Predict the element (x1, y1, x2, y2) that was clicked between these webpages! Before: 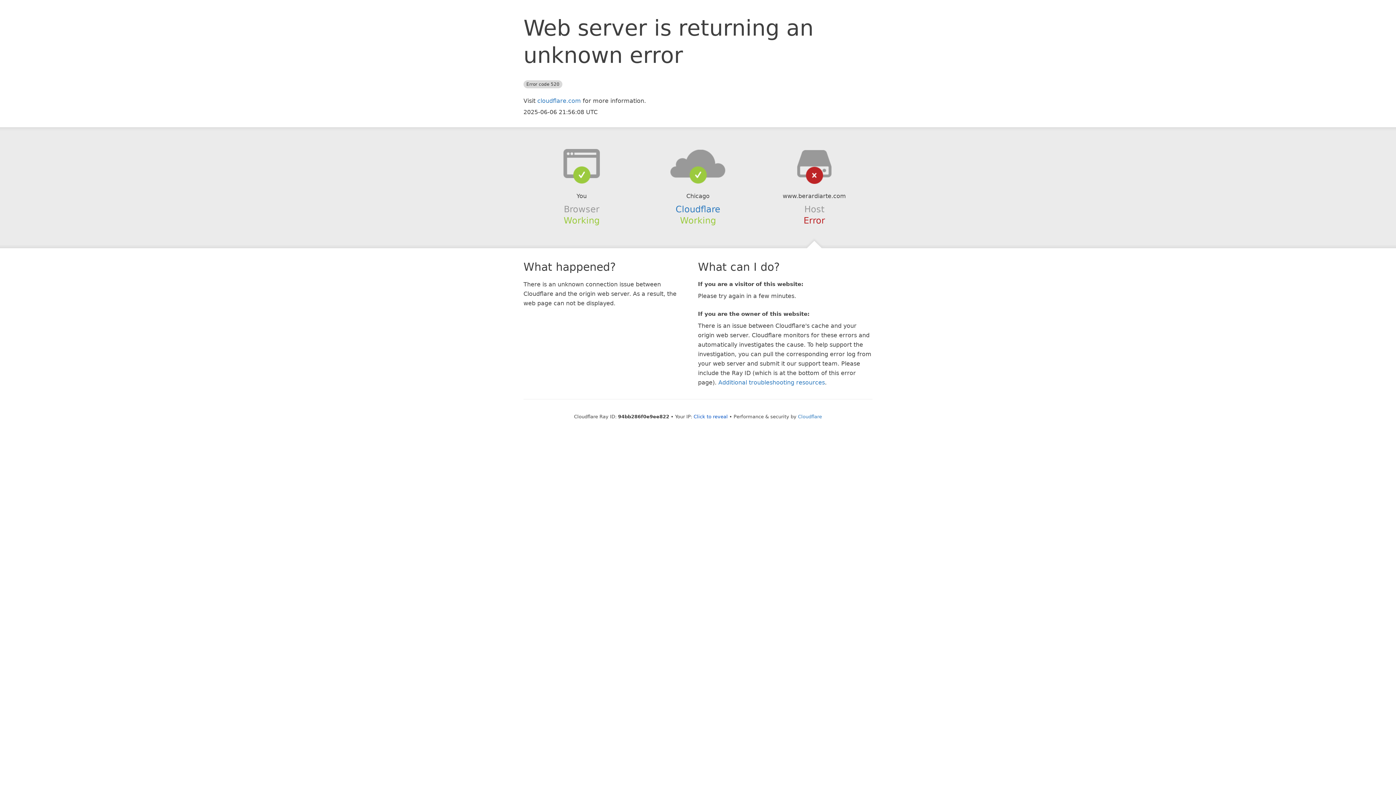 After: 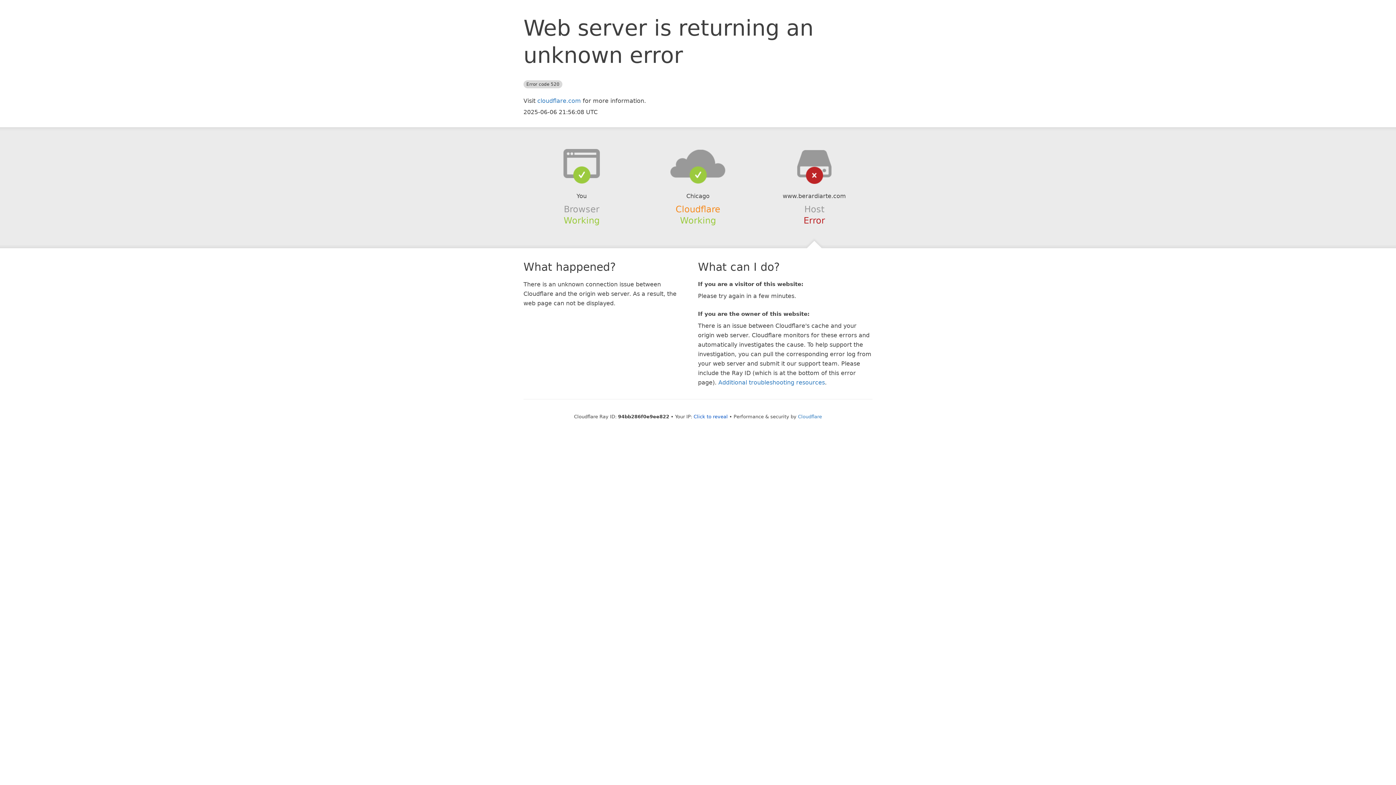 Action: label: Cloudflare bbox: (675, 204, 720, 214)